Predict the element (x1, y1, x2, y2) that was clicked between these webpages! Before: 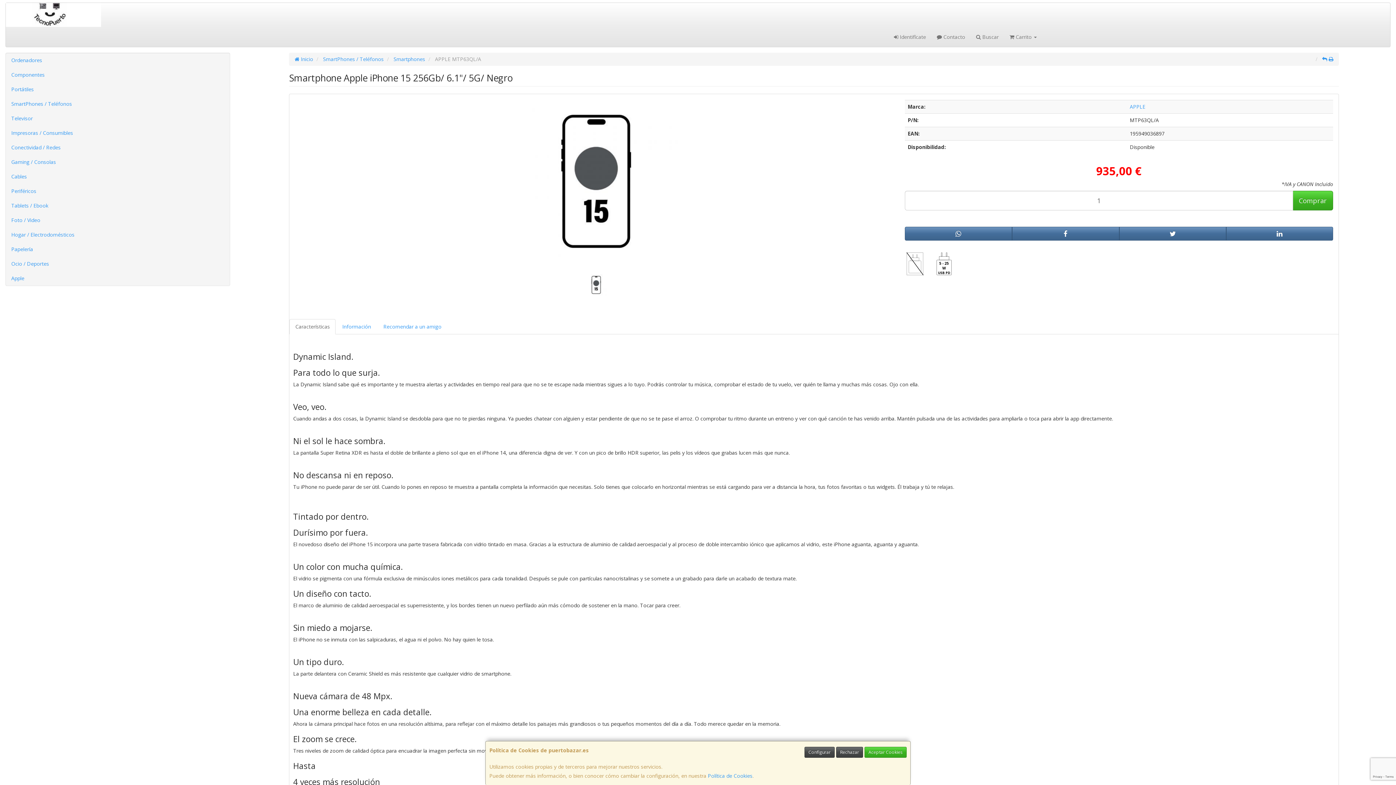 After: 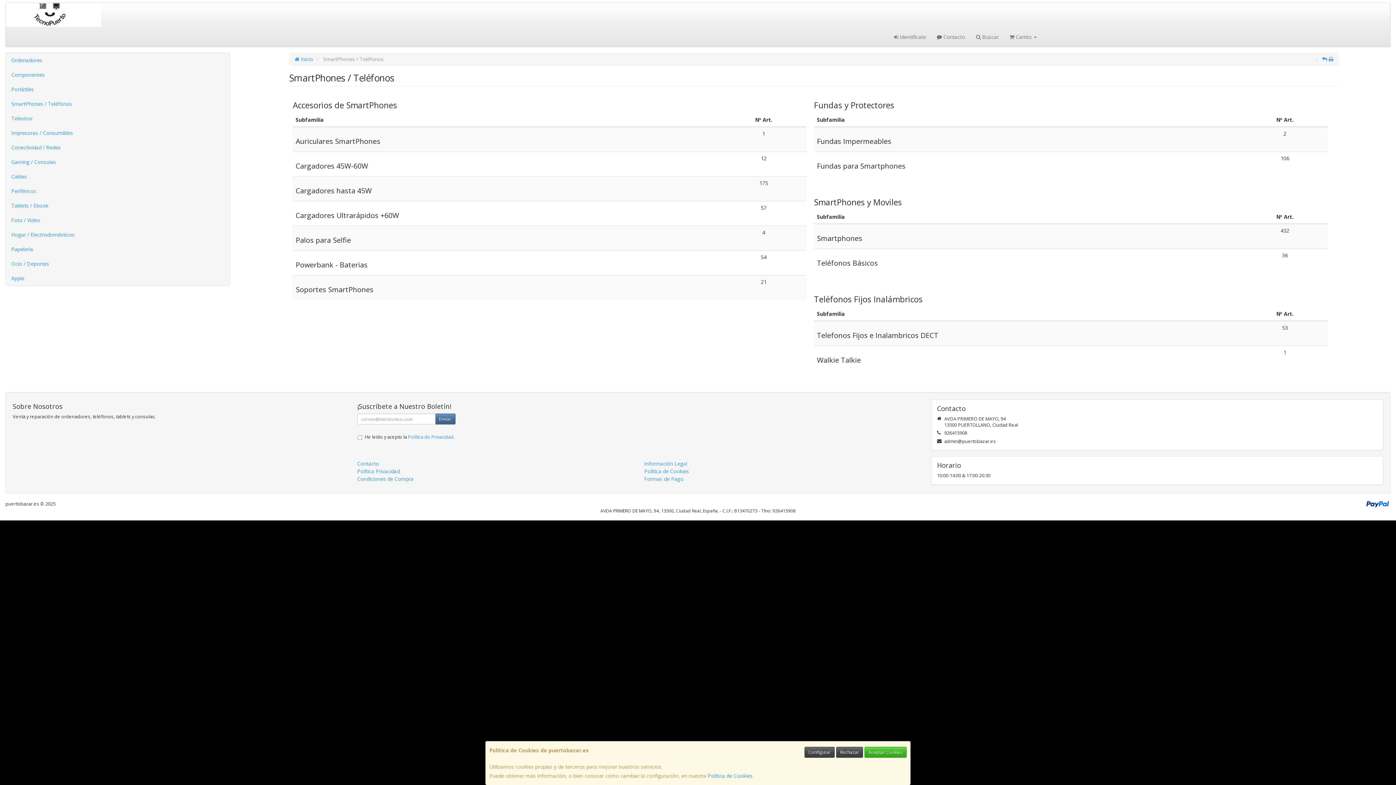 Action: bbox: (5, 96, 229, 111) label: SmartPhones / Teléfonos